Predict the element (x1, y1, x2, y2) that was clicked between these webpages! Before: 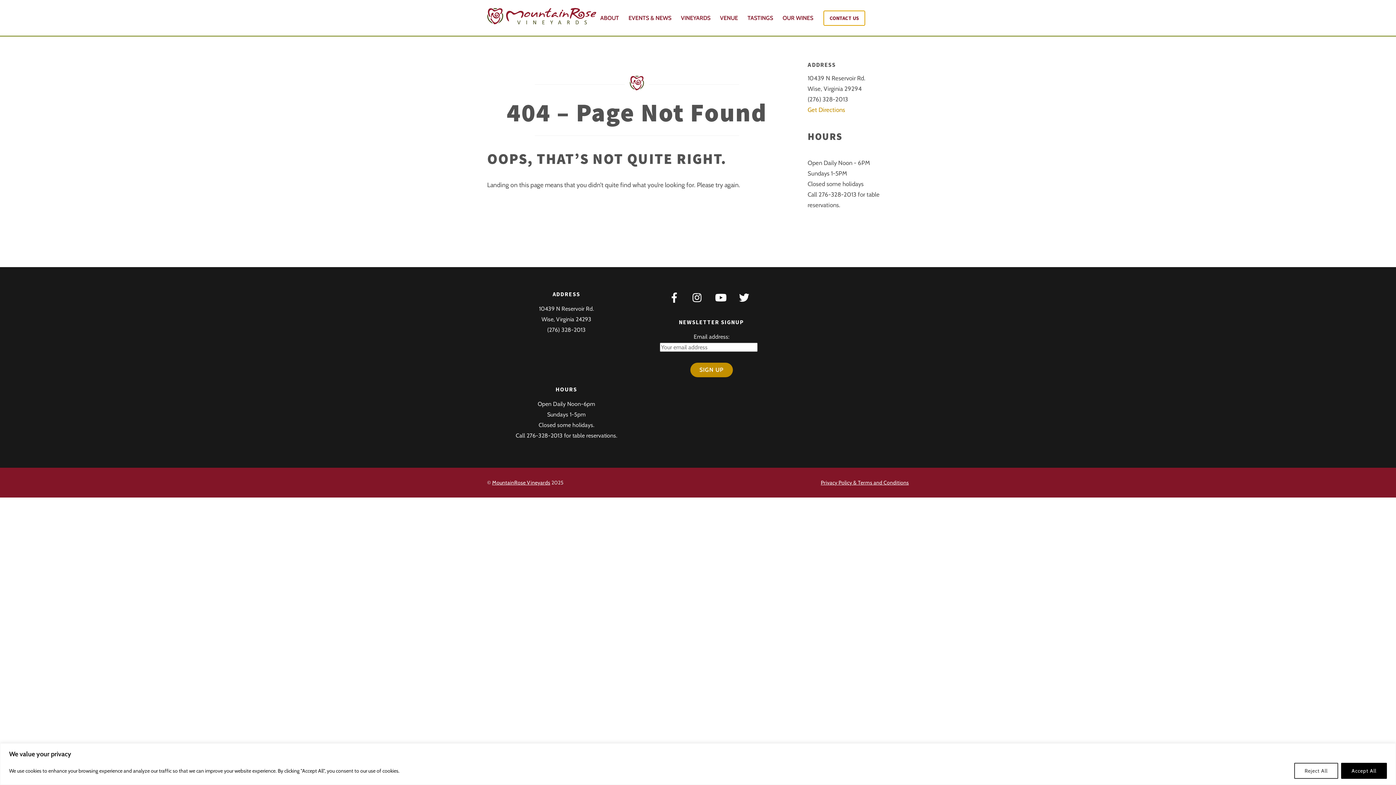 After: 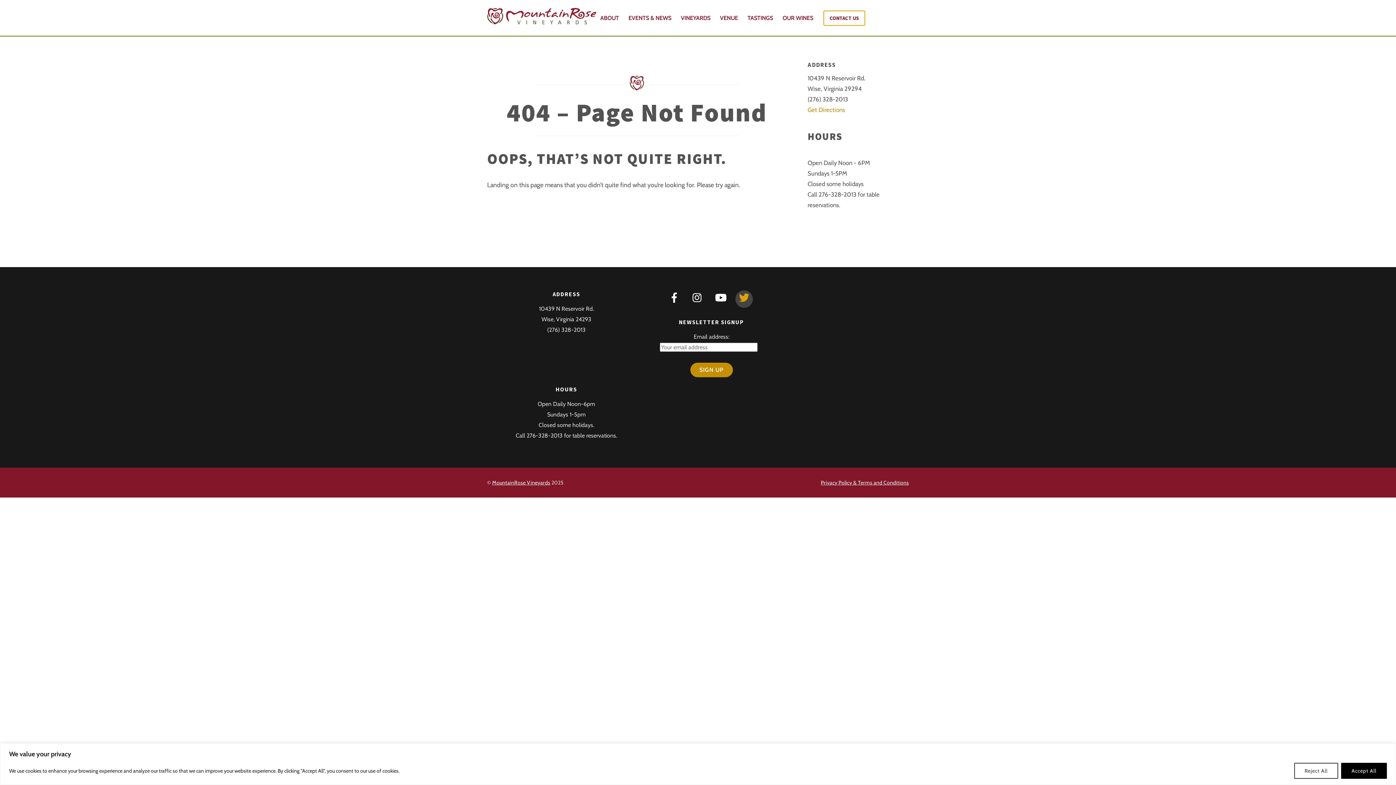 Action: bbox: (735, 295, 755, 302) label: twitter